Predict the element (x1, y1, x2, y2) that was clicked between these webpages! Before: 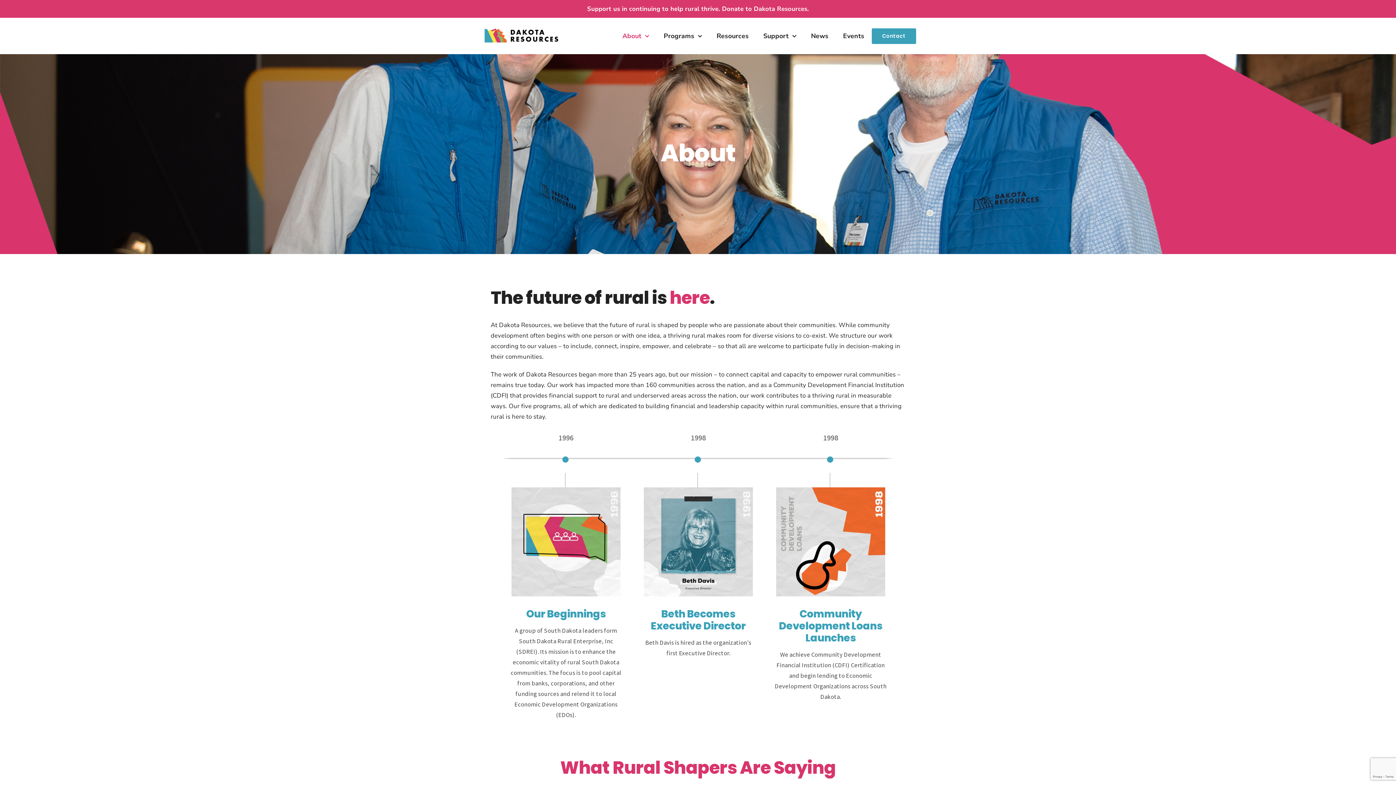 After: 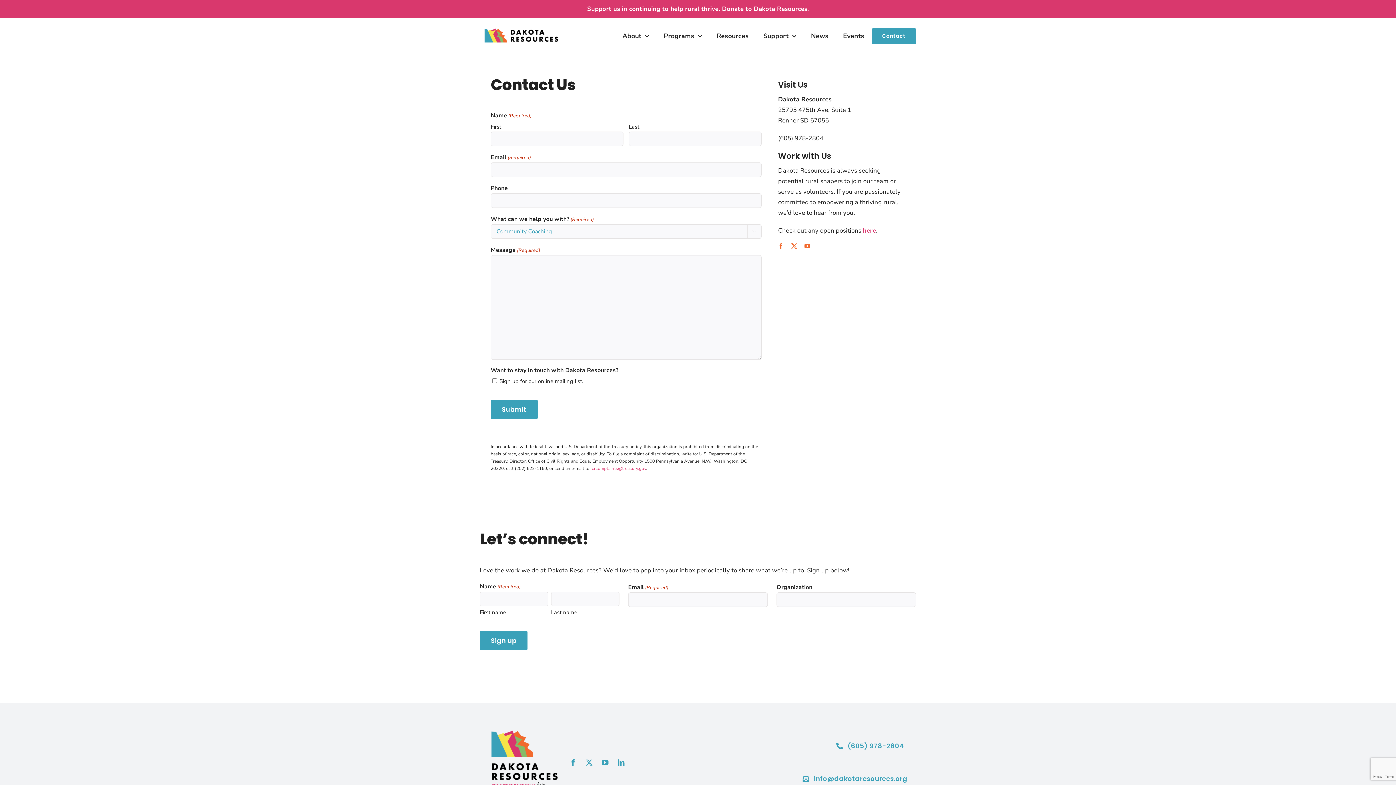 Action: bbox: (871, 17, 916, 54) label: Contact